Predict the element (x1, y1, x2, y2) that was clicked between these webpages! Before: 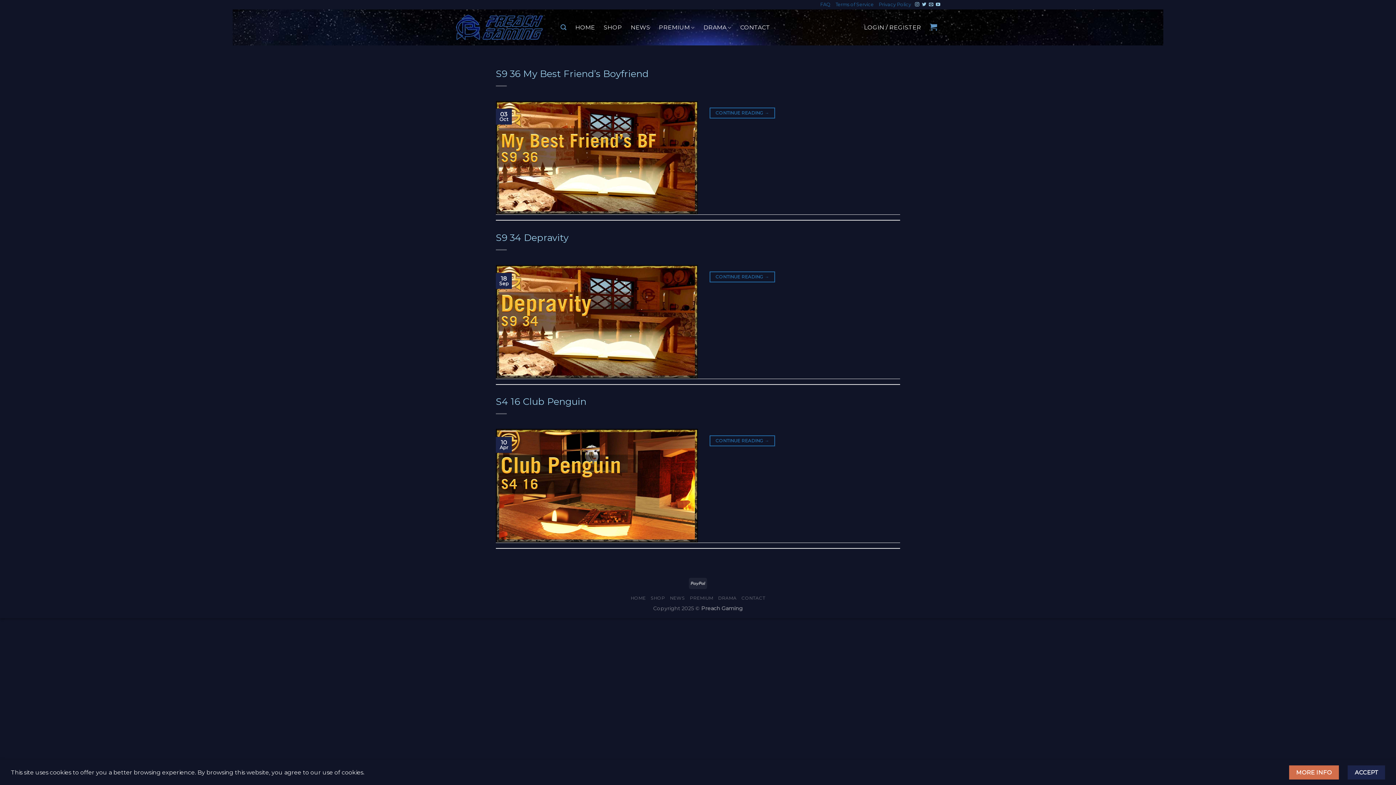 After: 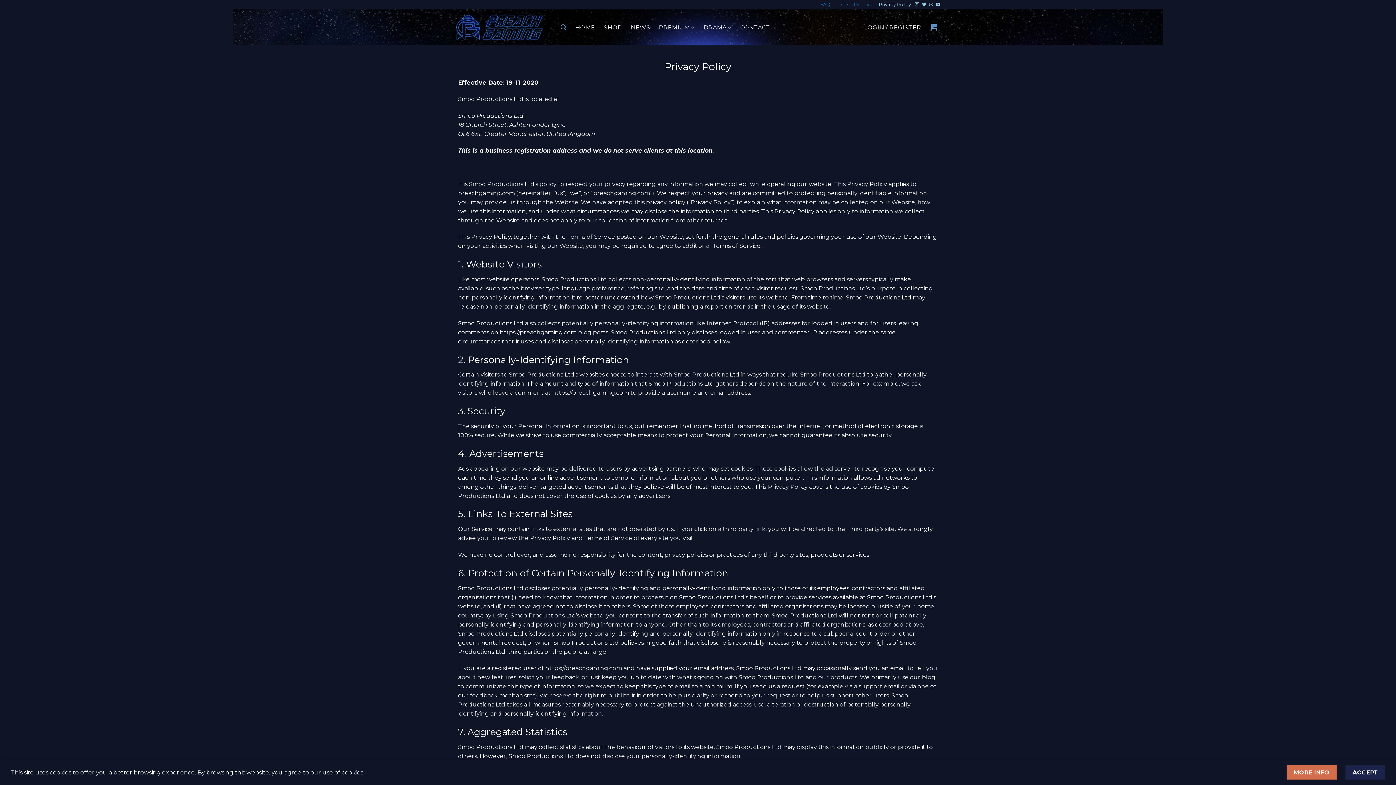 Action: label: Privacy Policy bbox: (879, 0, 911, 9)